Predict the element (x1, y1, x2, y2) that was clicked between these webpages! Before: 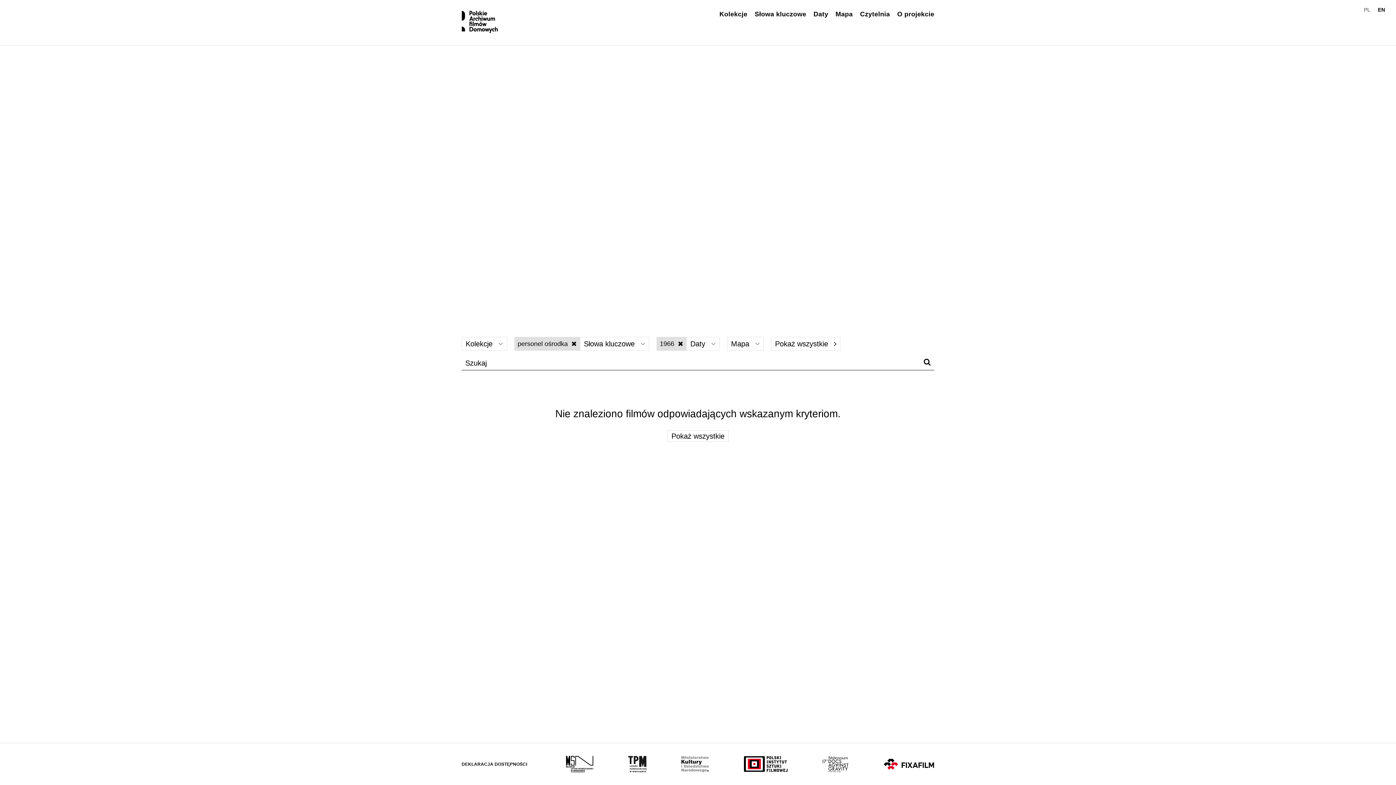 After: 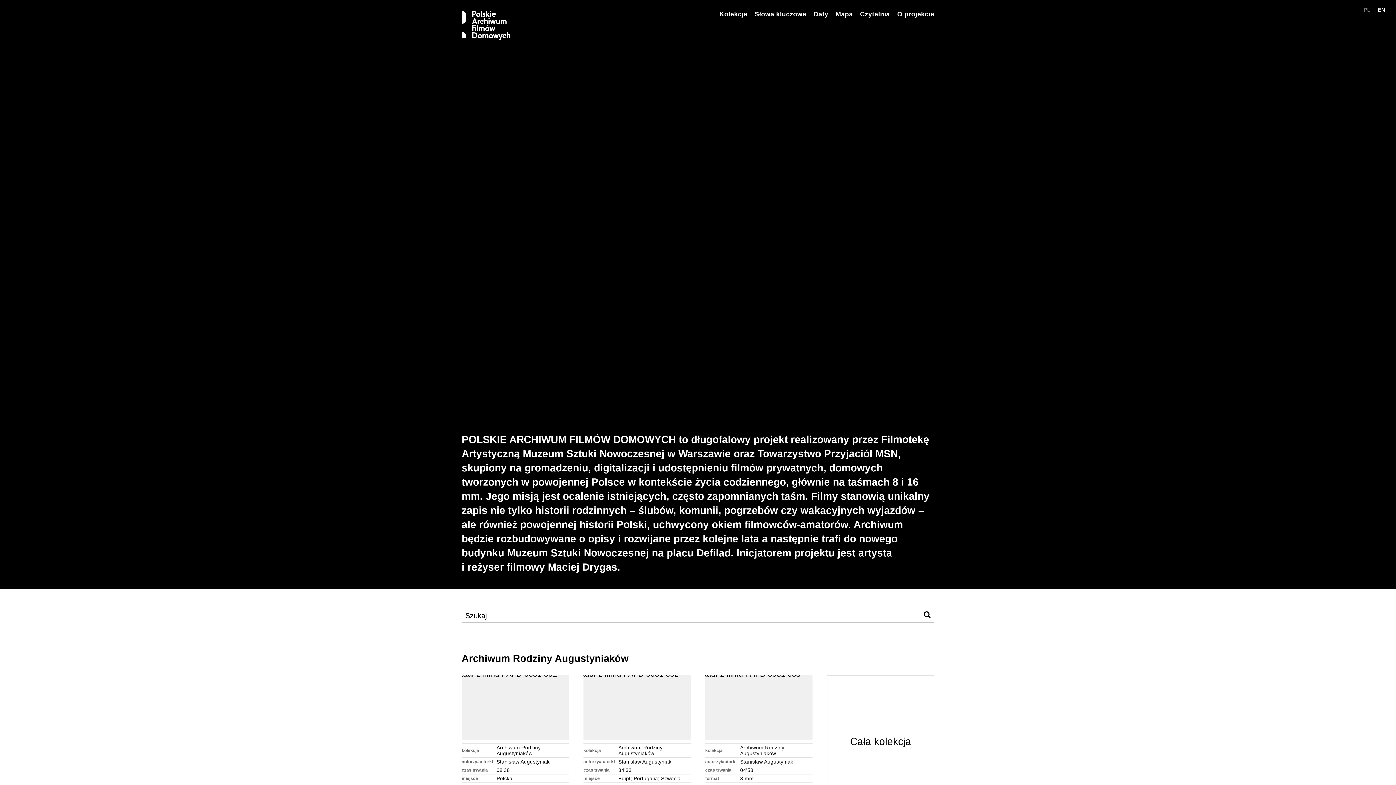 Action: bbox: (461, 10, 498, 34)